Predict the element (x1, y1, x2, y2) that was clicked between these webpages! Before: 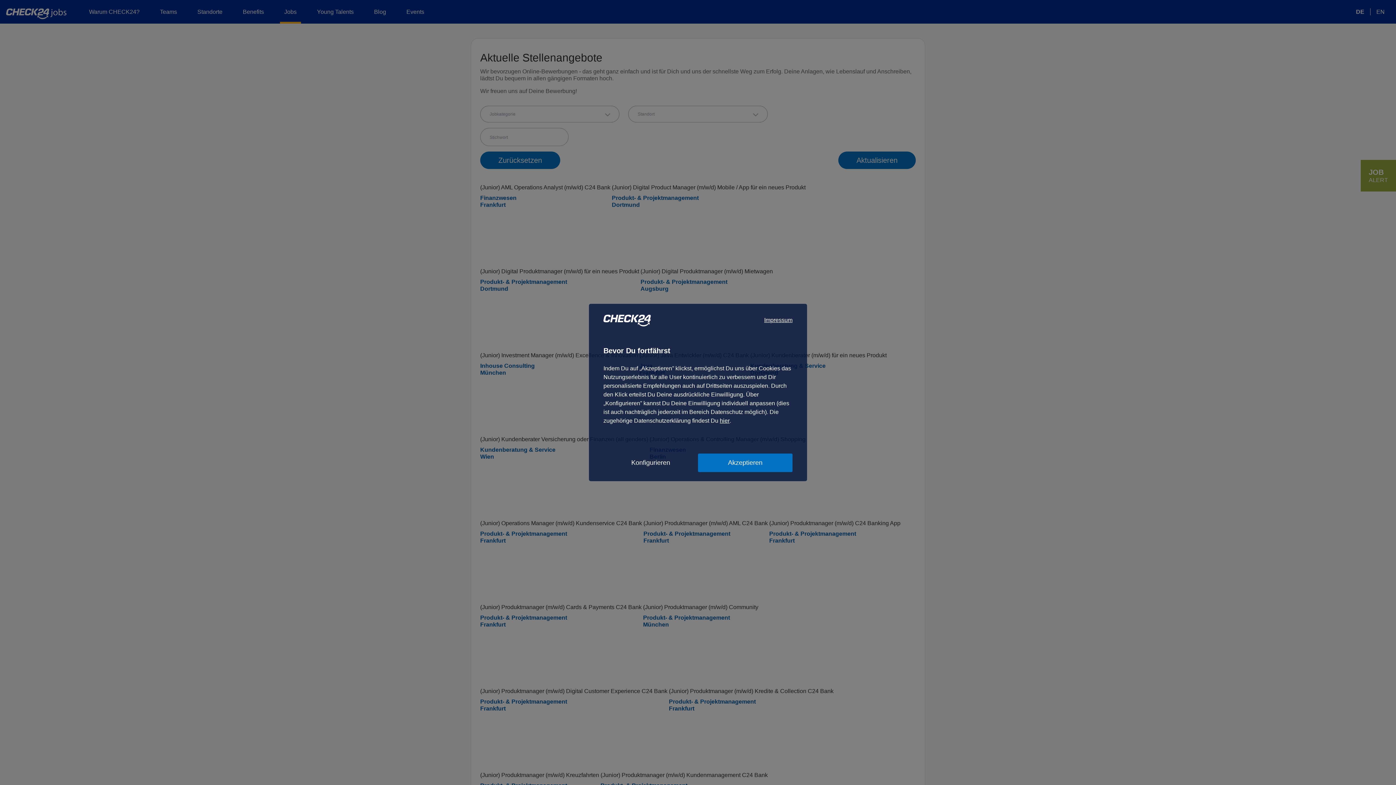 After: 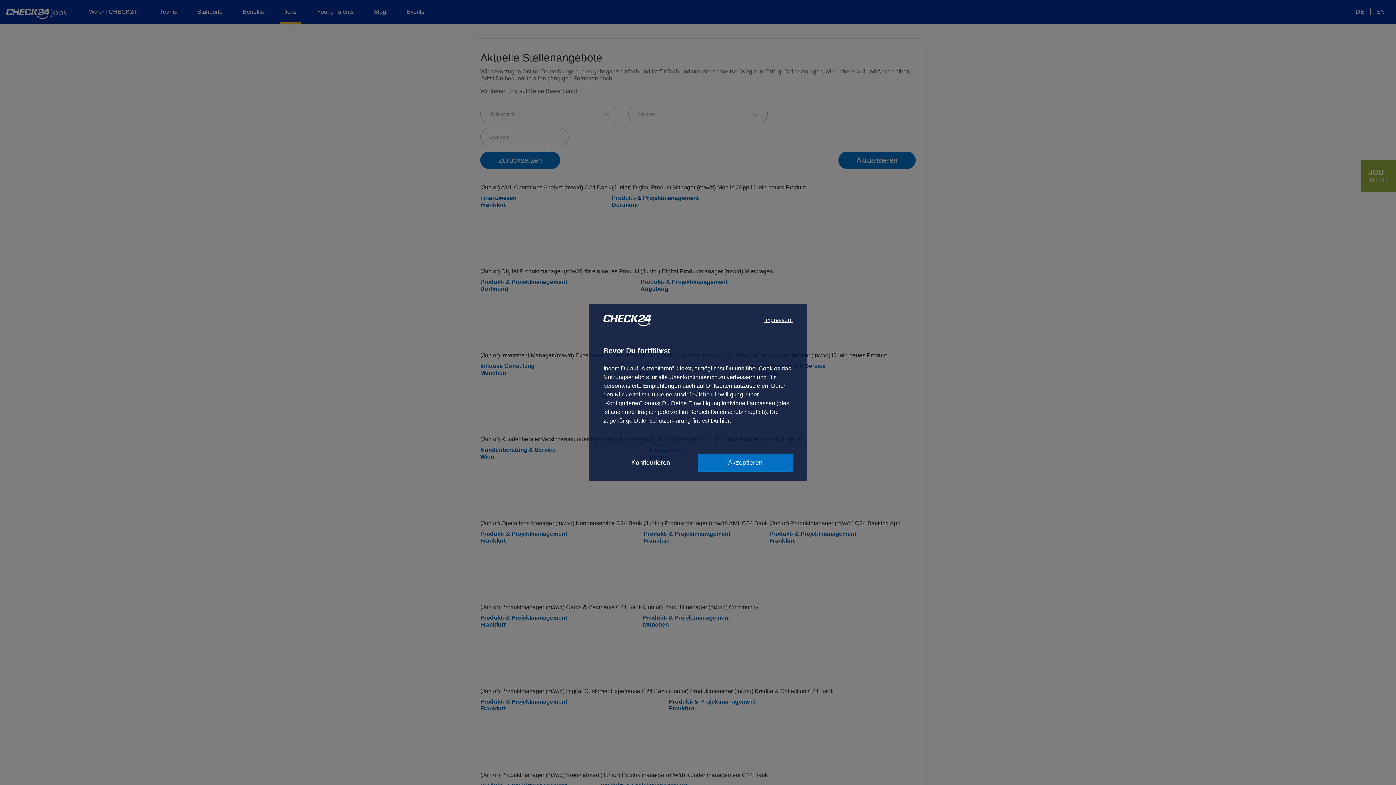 Action: label: Impressum bbox: (764, 314, 792, 325)